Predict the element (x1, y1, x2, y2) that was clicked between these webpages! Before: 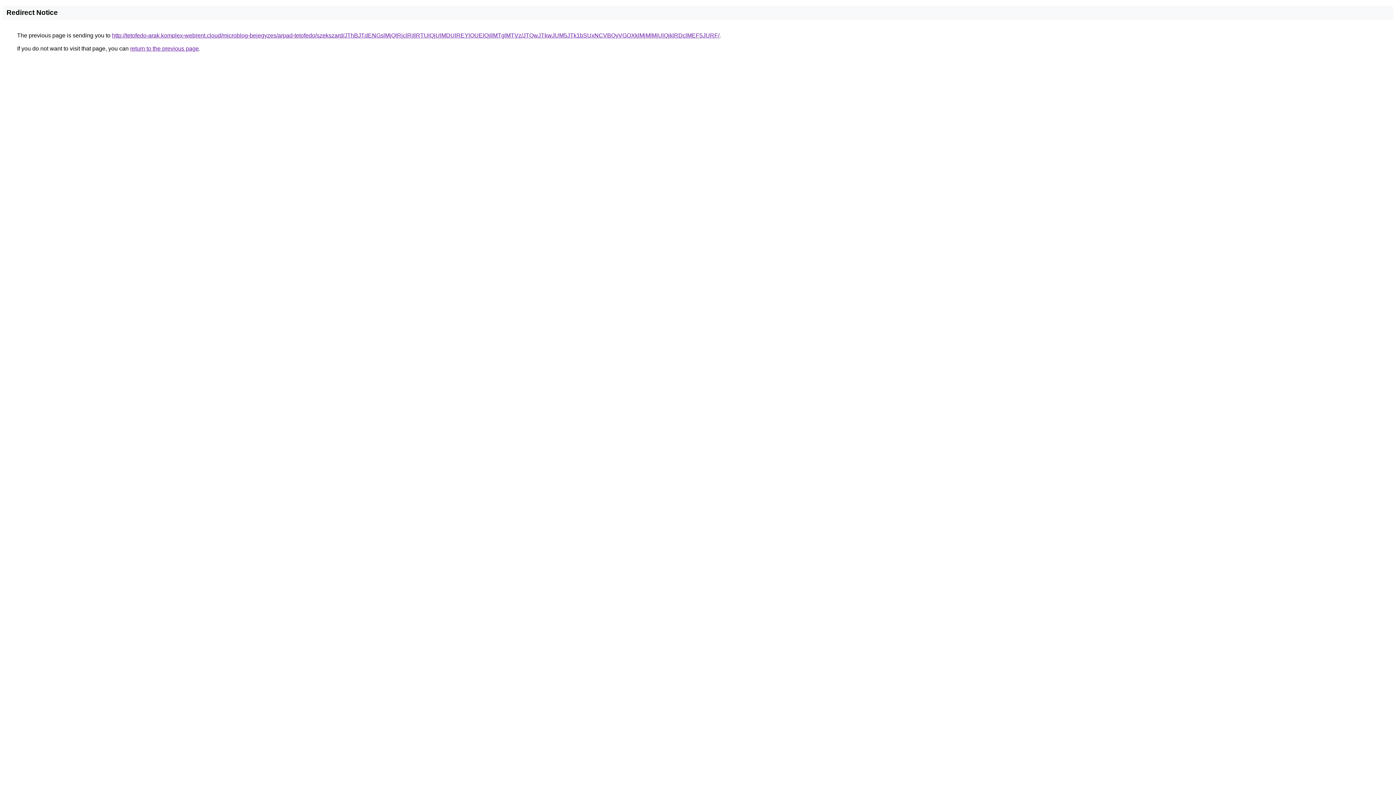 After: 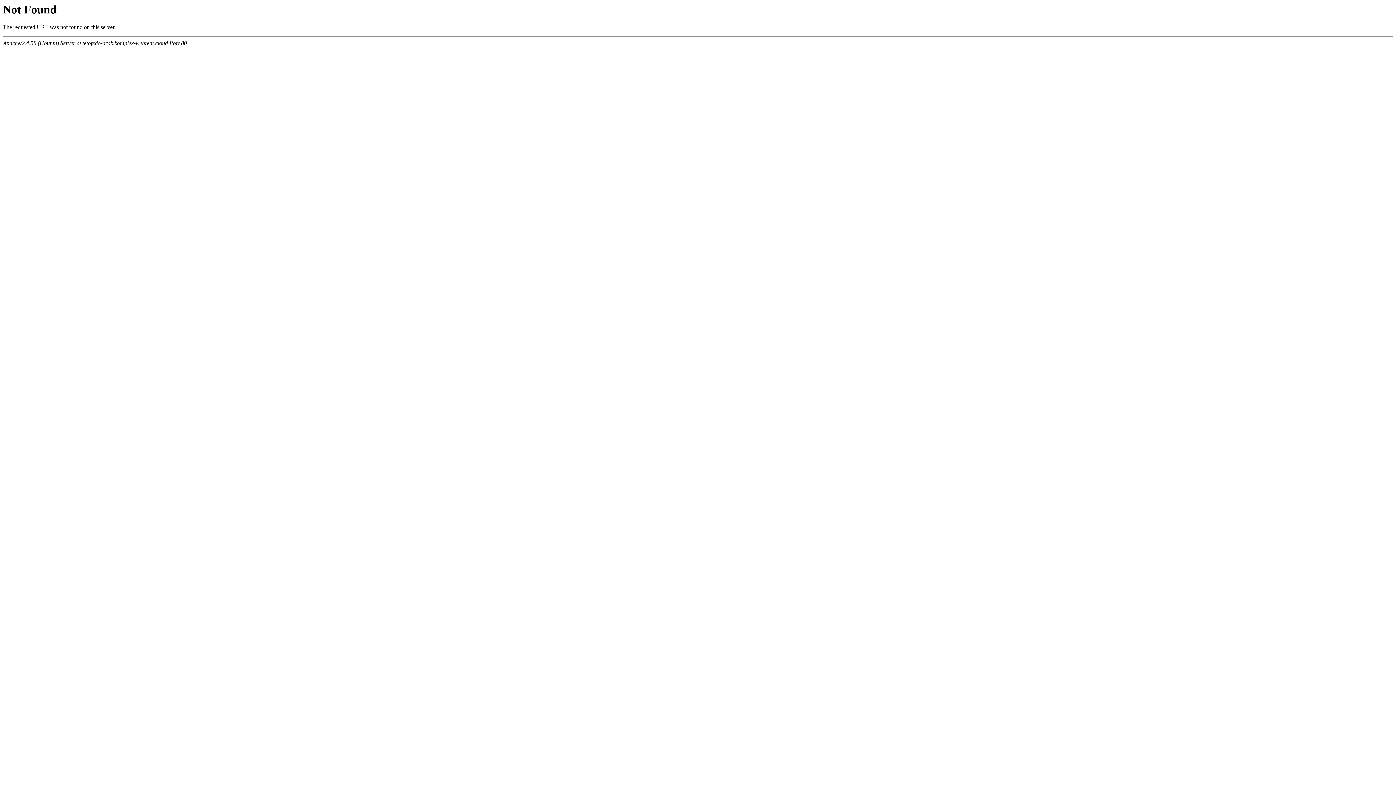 Action: bbox: (112, 32, 719, 38) label: http://tetofedo-arak.komplex-webrent.cloud/microblog-bejegyzes/arpad-tetofedo/szekszard/JThBJTdENGslMjQlRjclRjIlRTUlQjUlMDUlREYlOUElQjIlMTglMTVz/JTQwJTkwJUM5JTk1bSUxNCVBQyVGOXklMjMlMjUlQjklRDclMEF5JURF/